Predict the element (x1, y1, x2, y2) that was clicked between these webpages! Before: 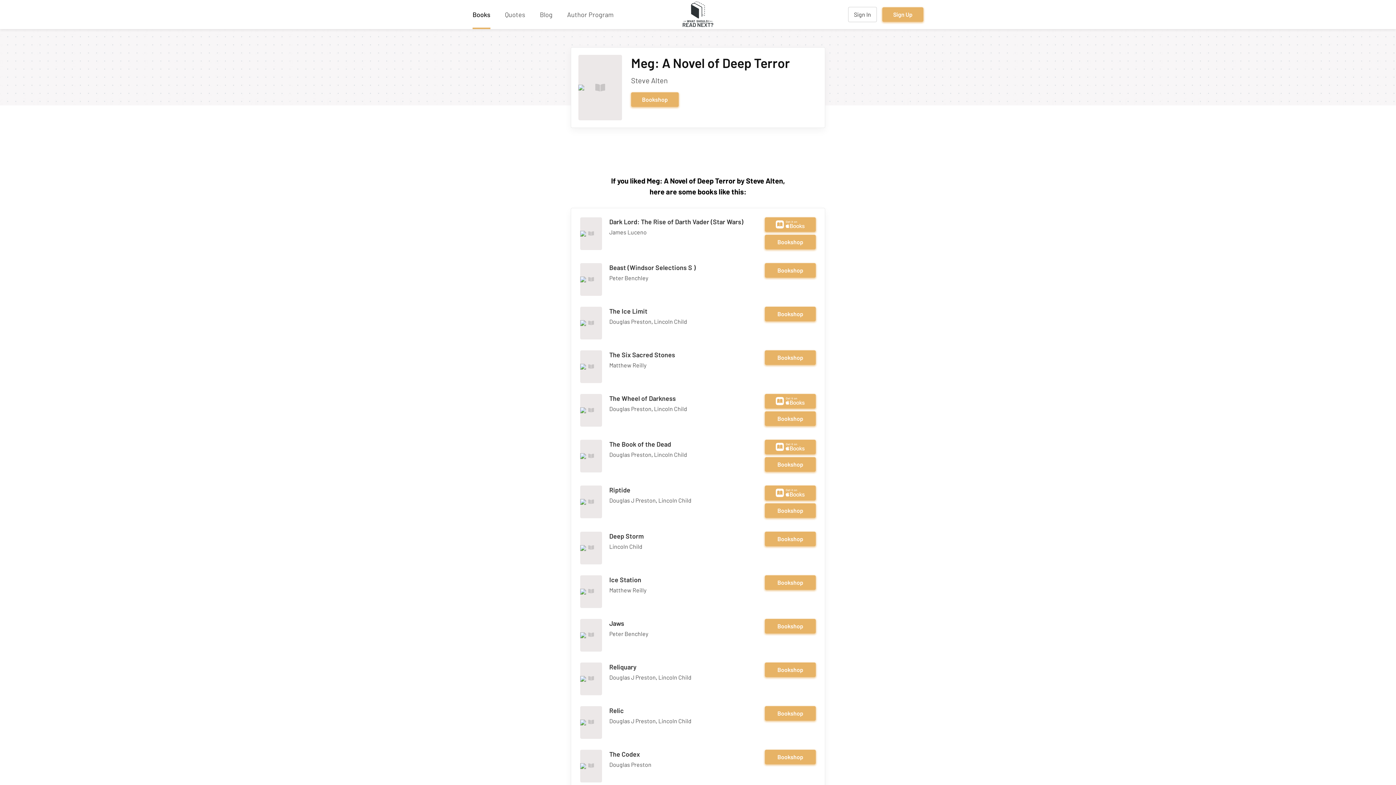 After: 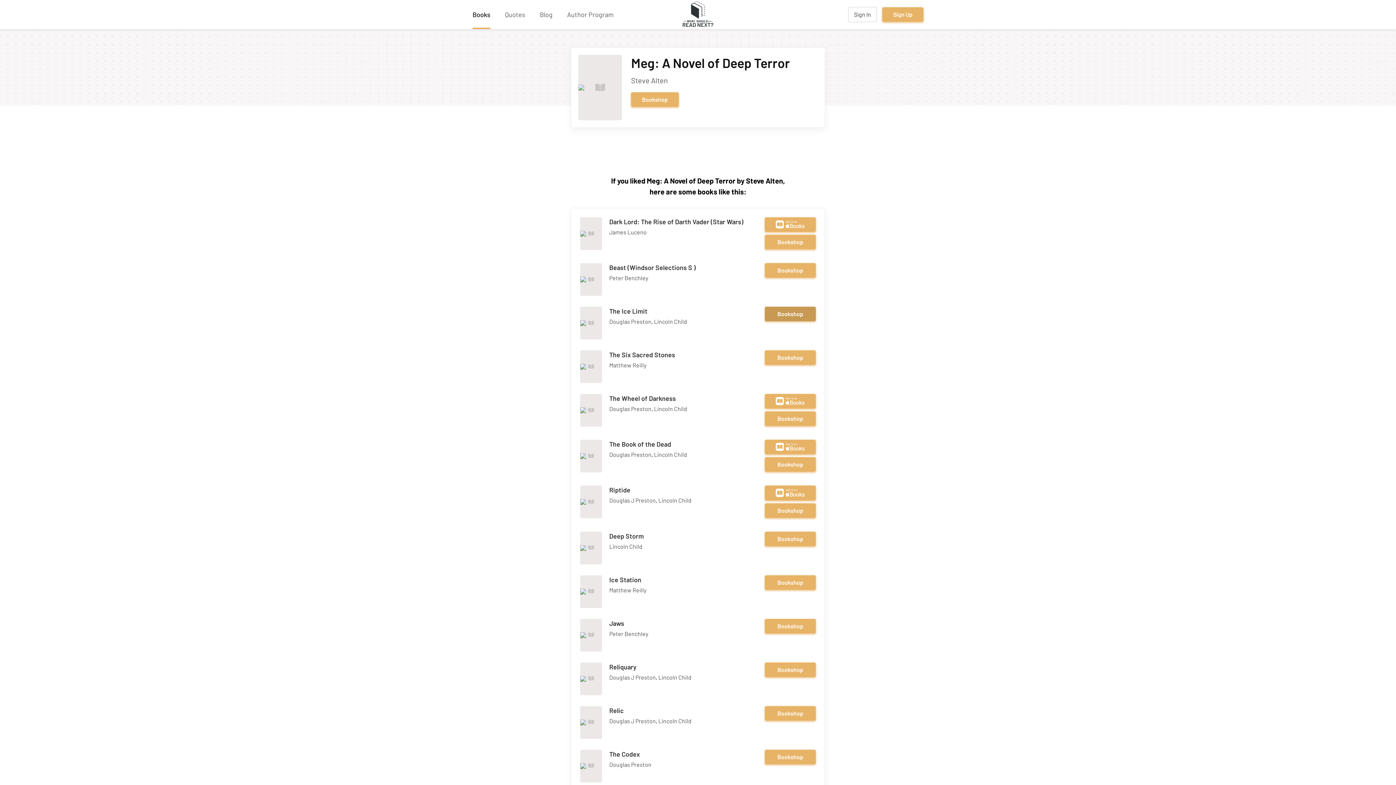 Action: label: Bookshop bbox: (765, 306, 816, 321)